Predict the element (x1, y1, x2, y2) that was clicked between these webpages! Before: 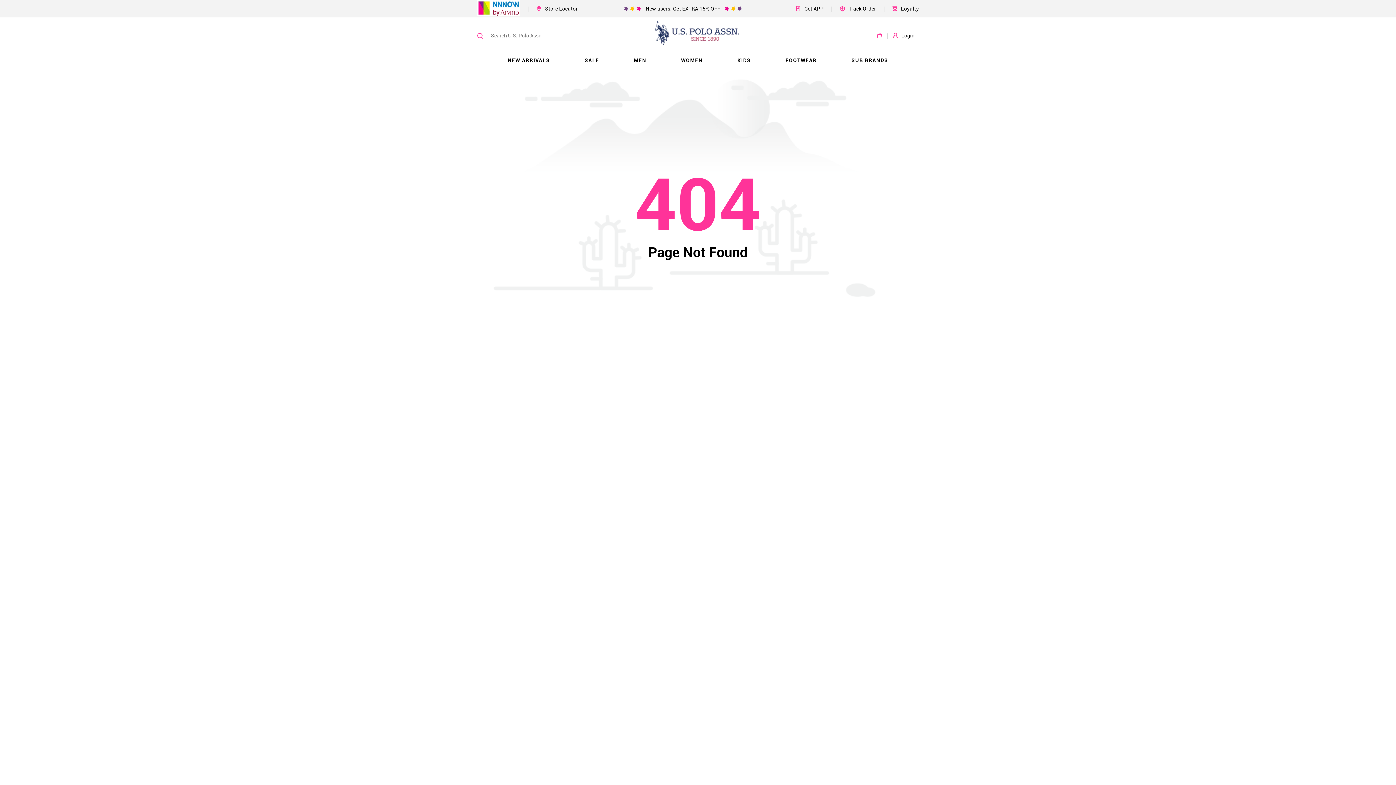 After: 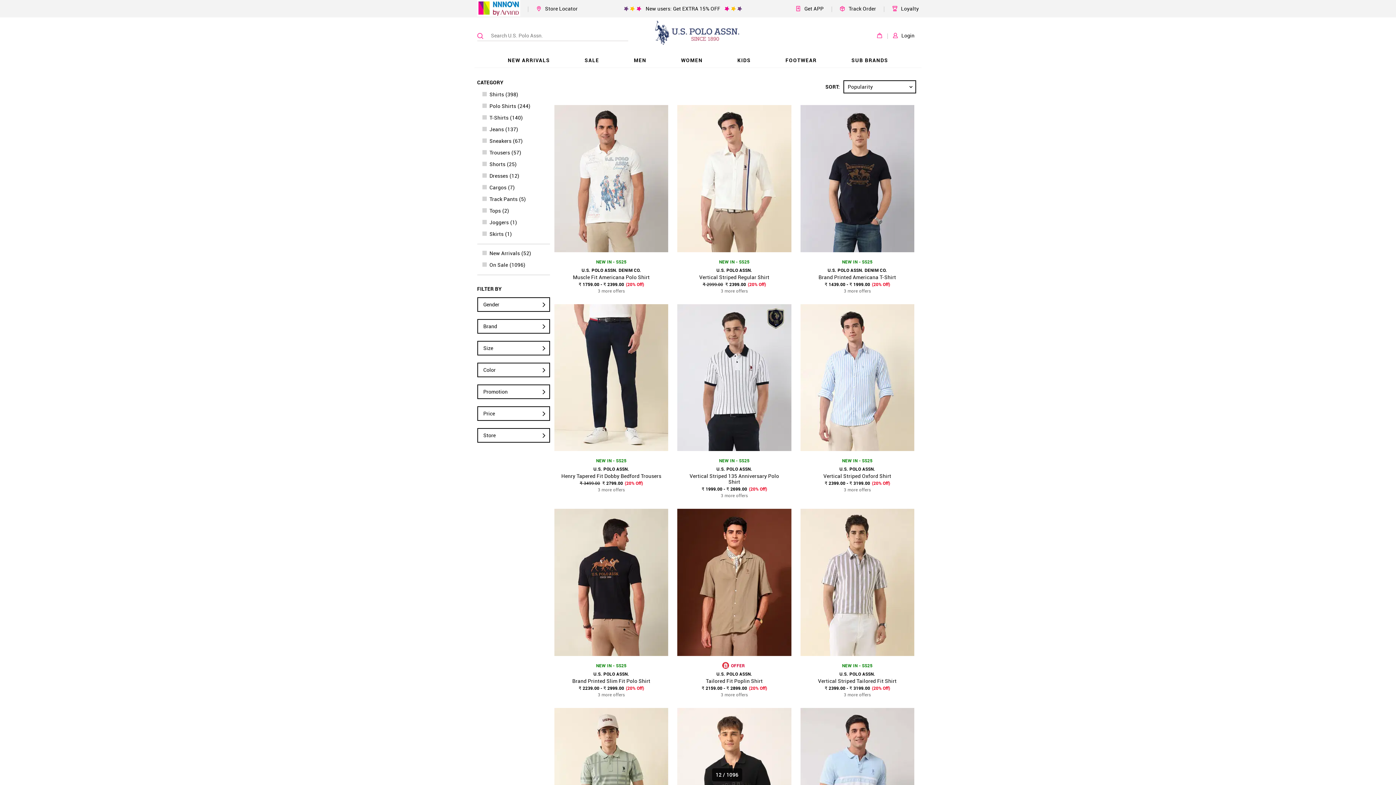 Action: label: NEW ARRIVALS bbox: (503, 53, 554, 68)